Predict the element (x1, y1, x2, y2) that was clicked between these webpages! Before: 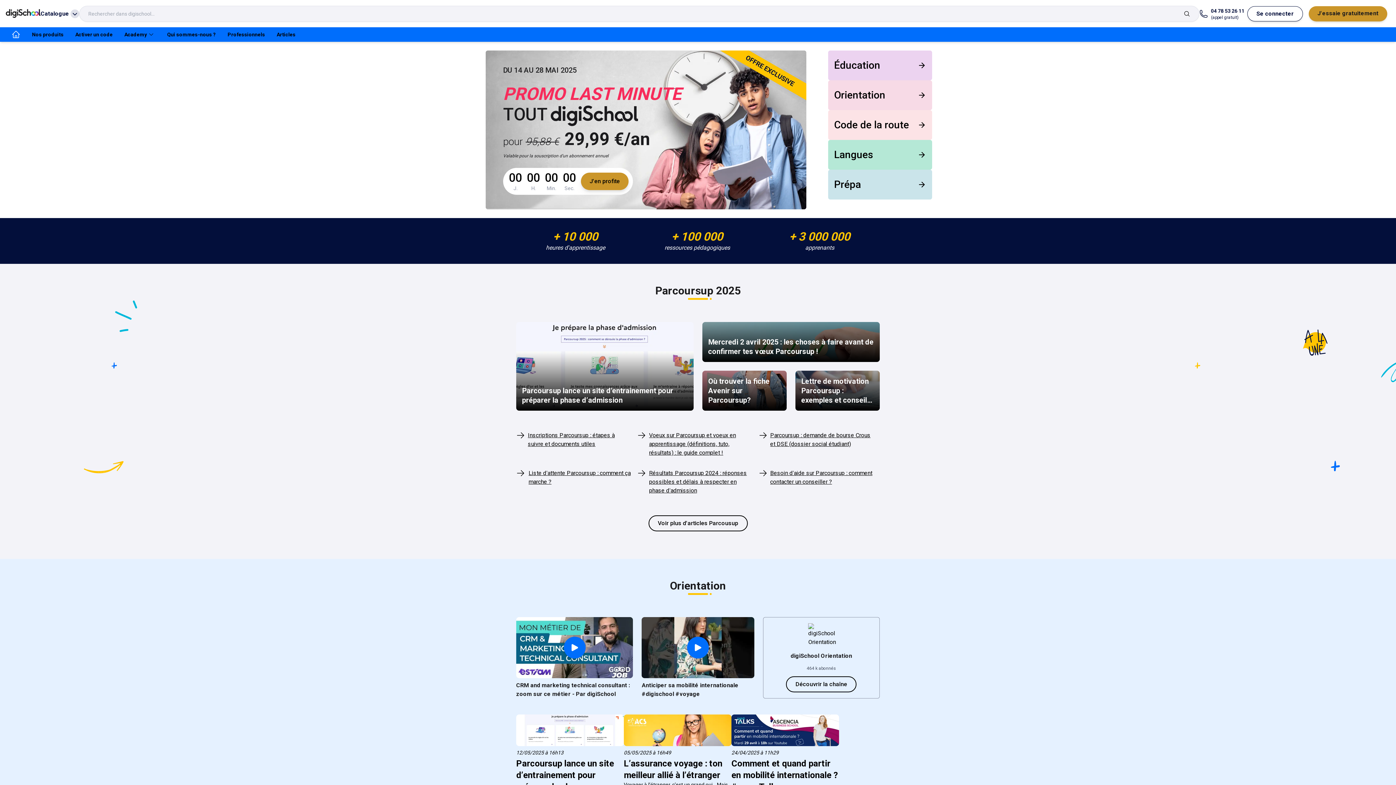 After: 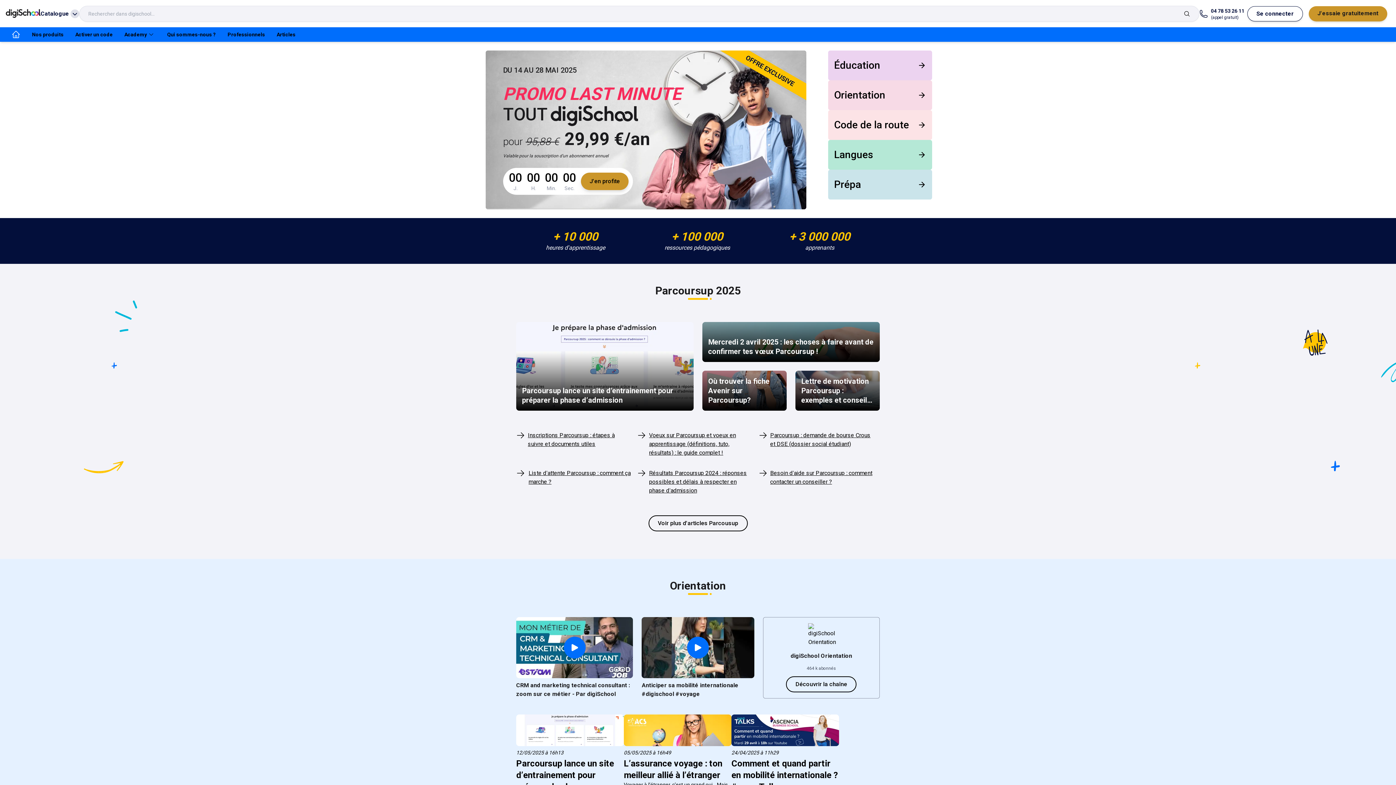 Action: bbox: (641, 681, 754, 698) label: Anticiper sa mobilité internationale #digischool #voyage